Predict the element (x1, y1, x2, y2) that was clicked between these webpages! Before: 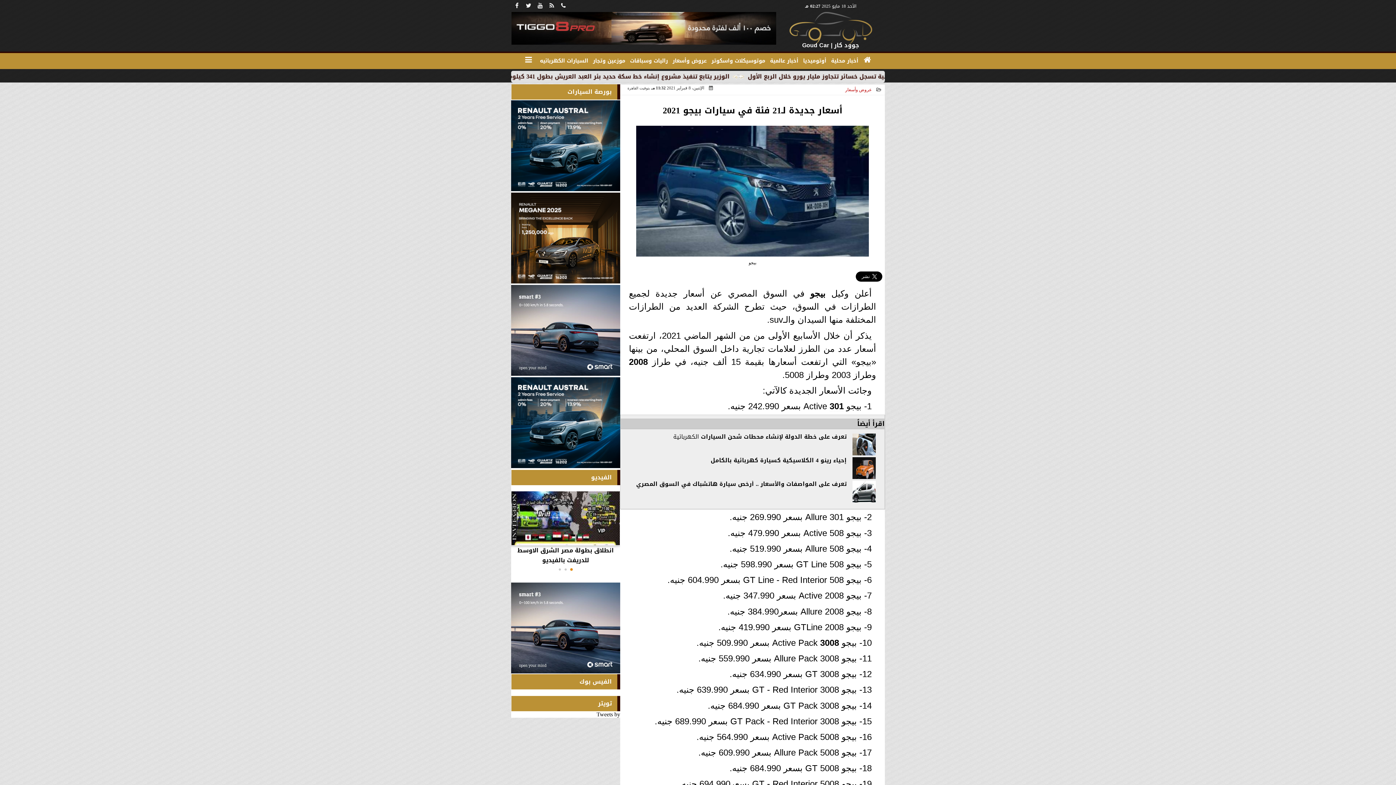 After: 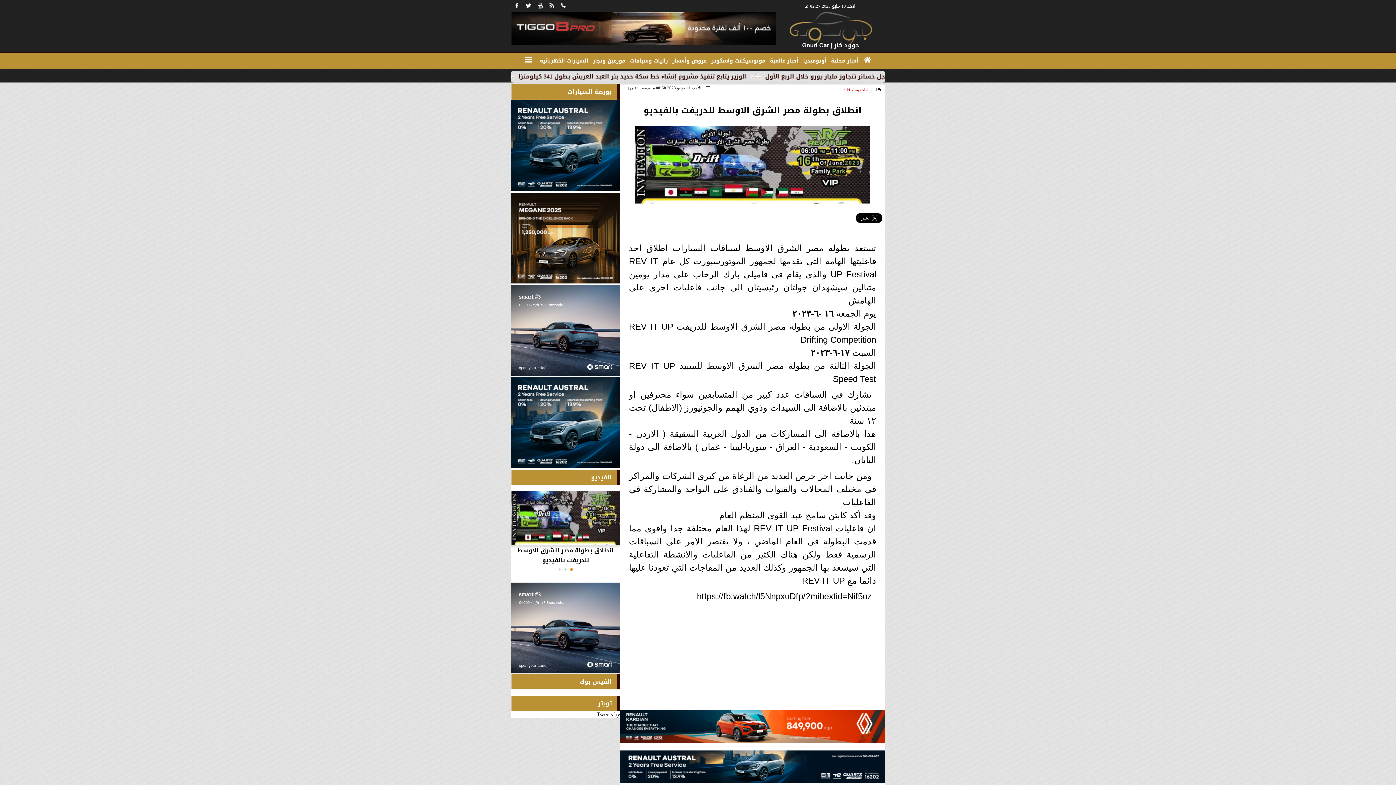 Action: bbox: (511, 491, 620, 565) label: انطلاق بطولة مصر الشرق الاوسط للدريفت بالفيديو